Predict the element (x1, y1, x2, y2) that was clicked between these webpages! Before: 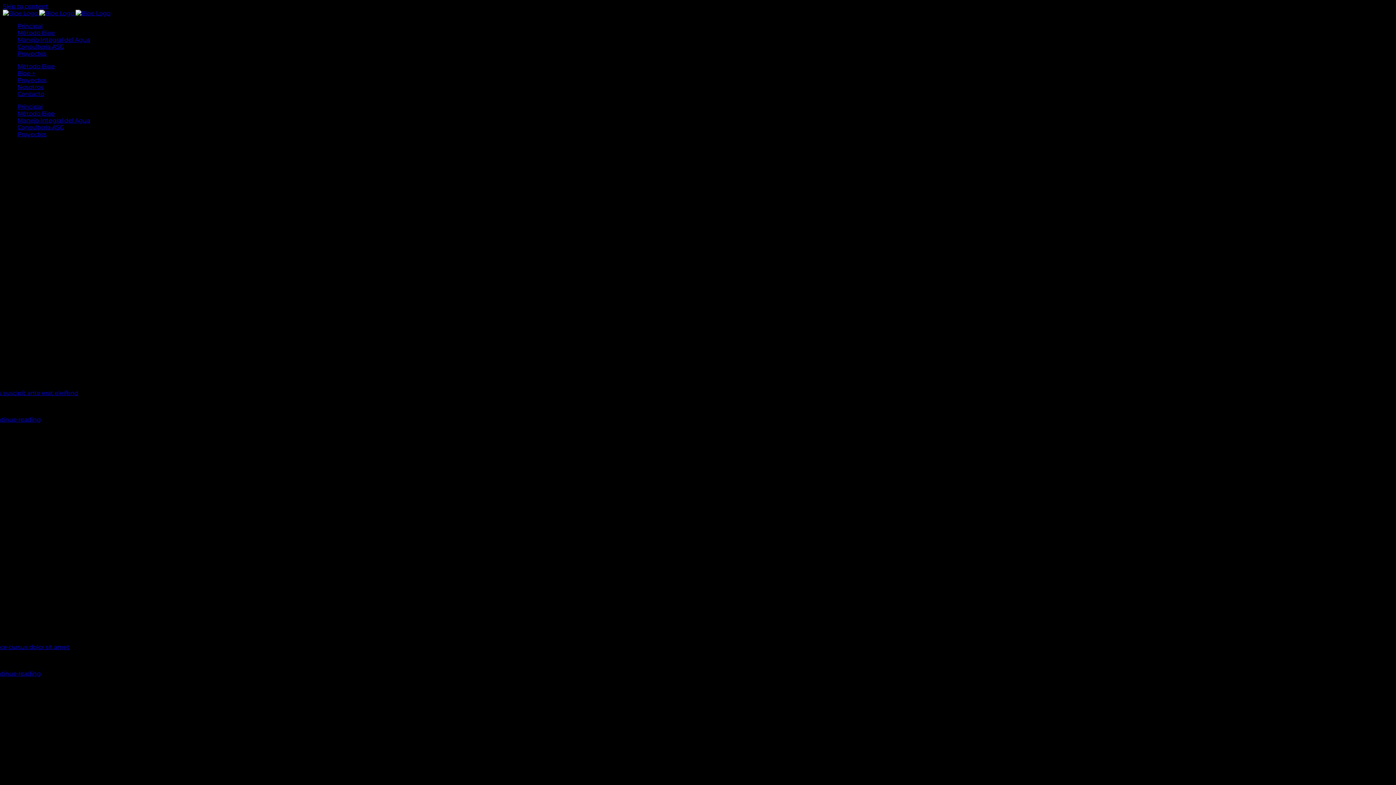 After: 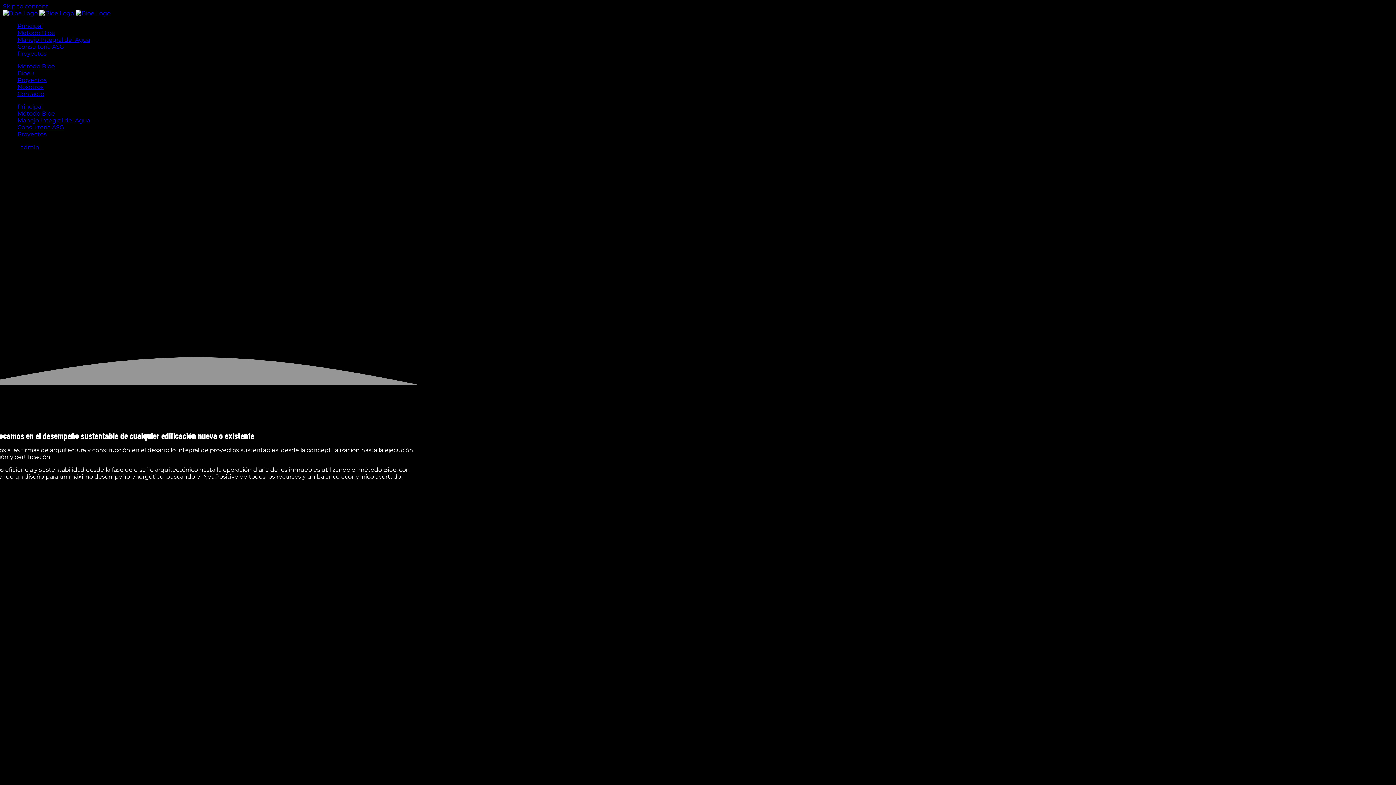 Action: label:    bbox: (2, 9, 110, 16)